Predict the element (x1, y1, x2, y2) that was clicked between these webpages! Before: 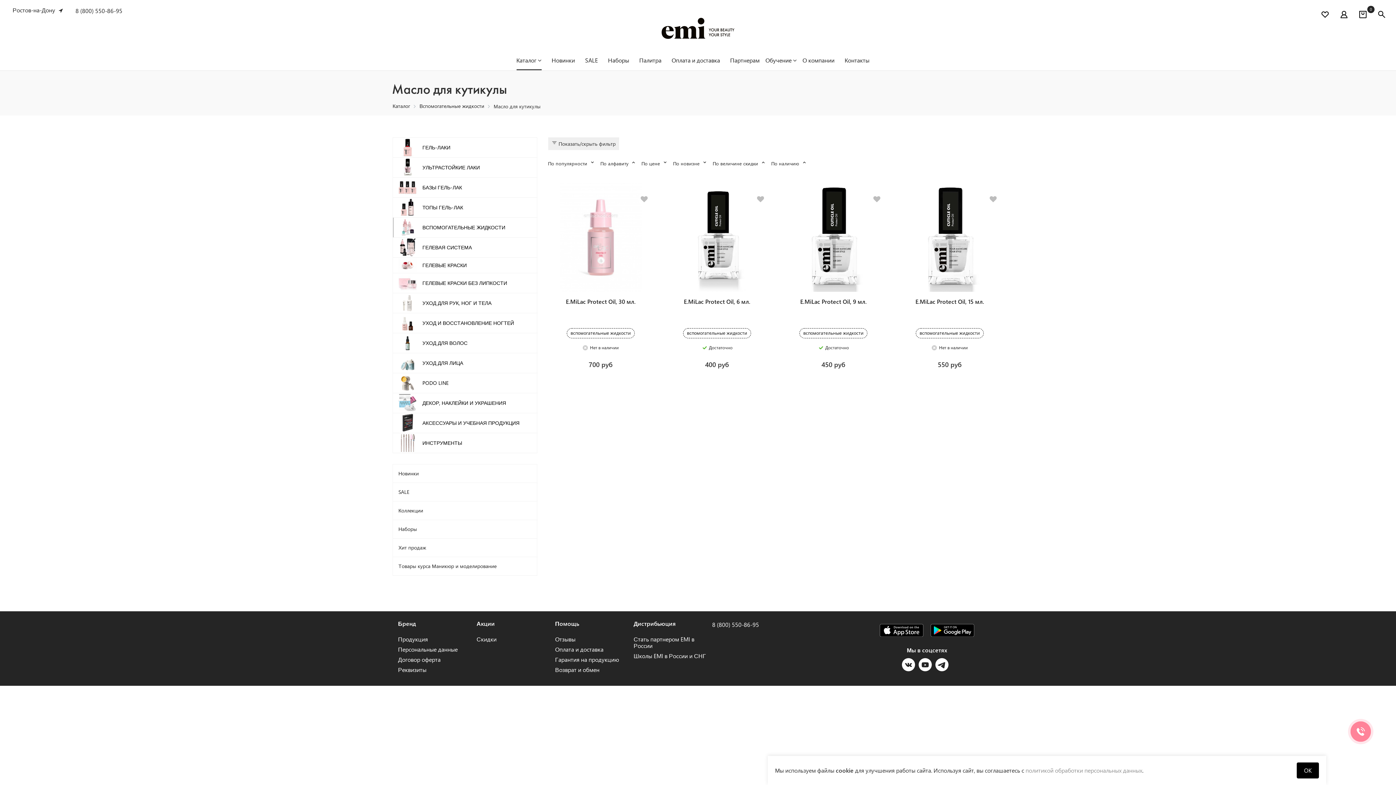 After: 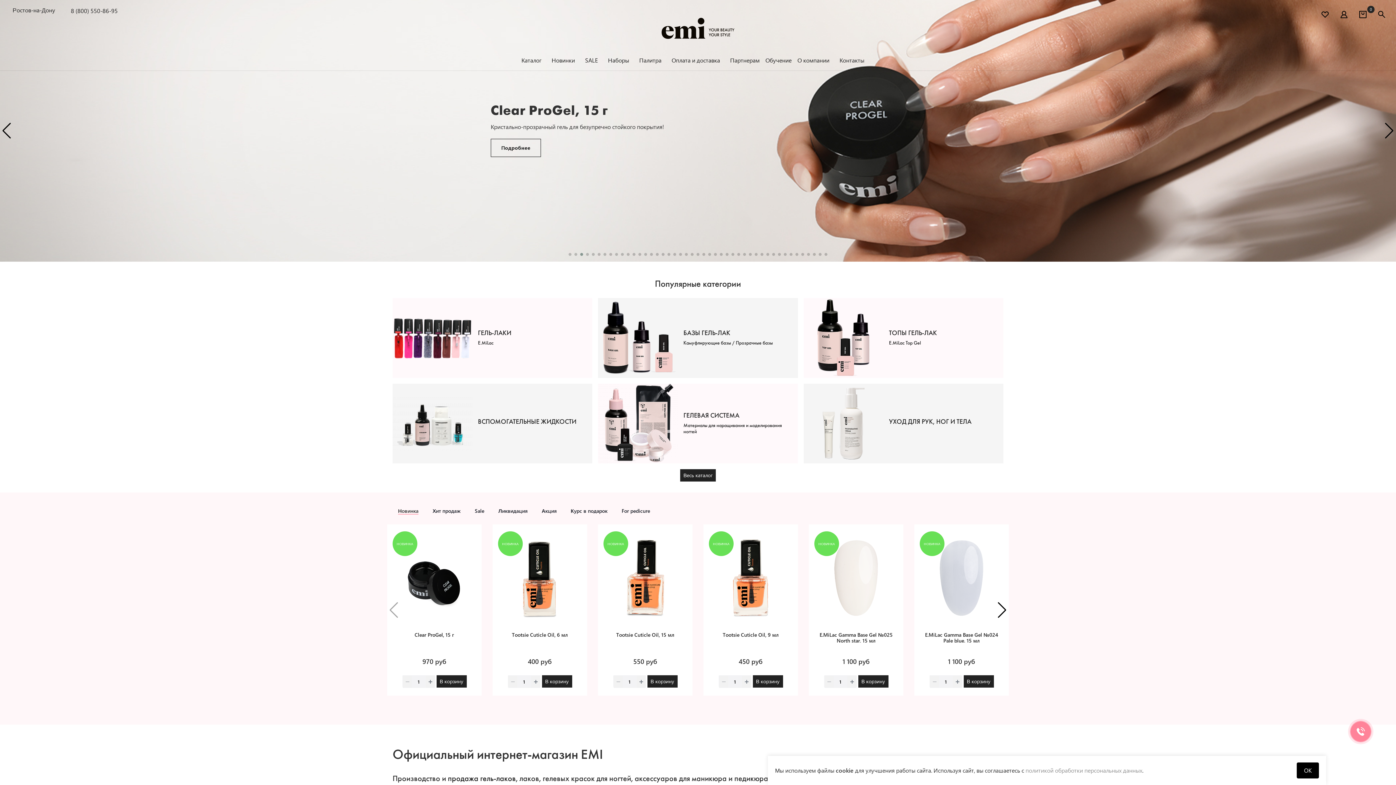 Action: bbox: (661, 22, 734, 31)